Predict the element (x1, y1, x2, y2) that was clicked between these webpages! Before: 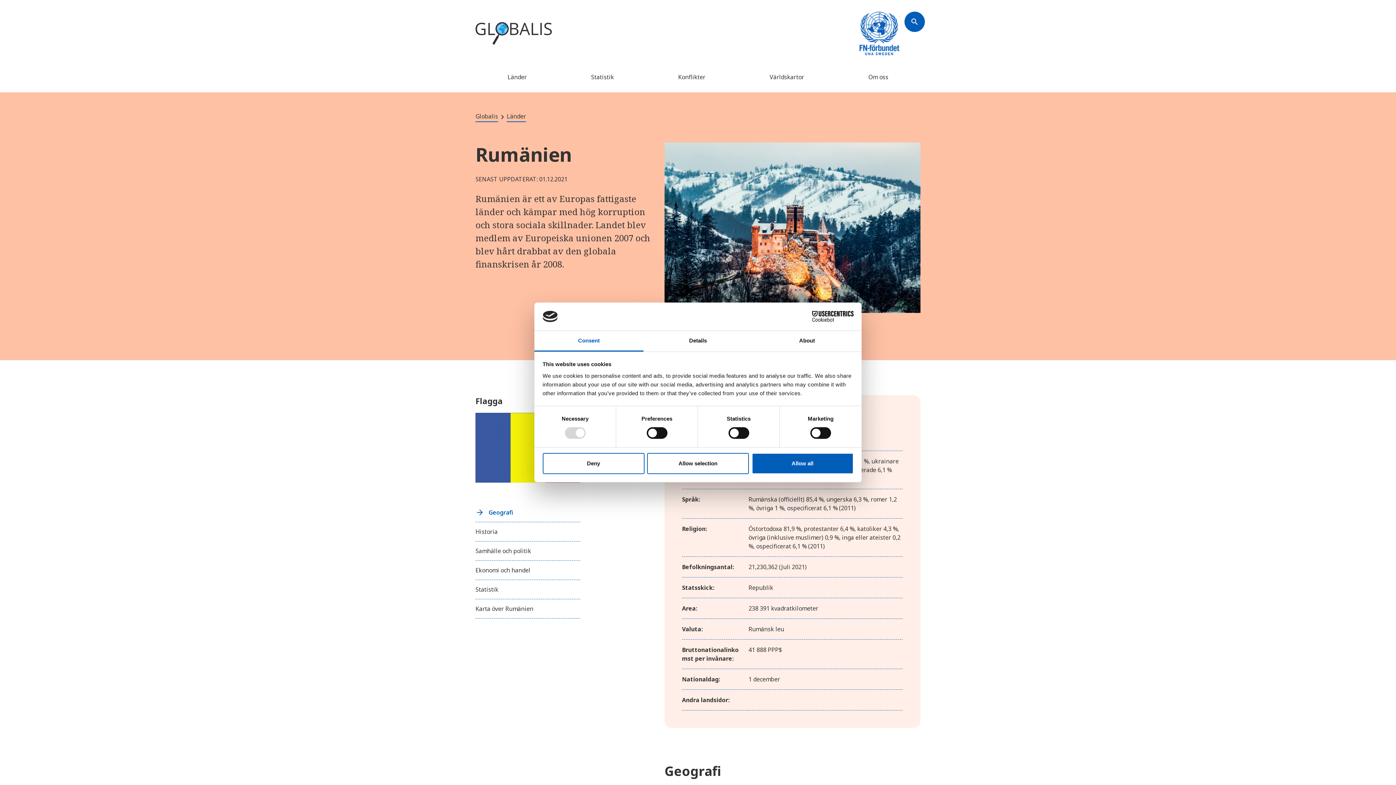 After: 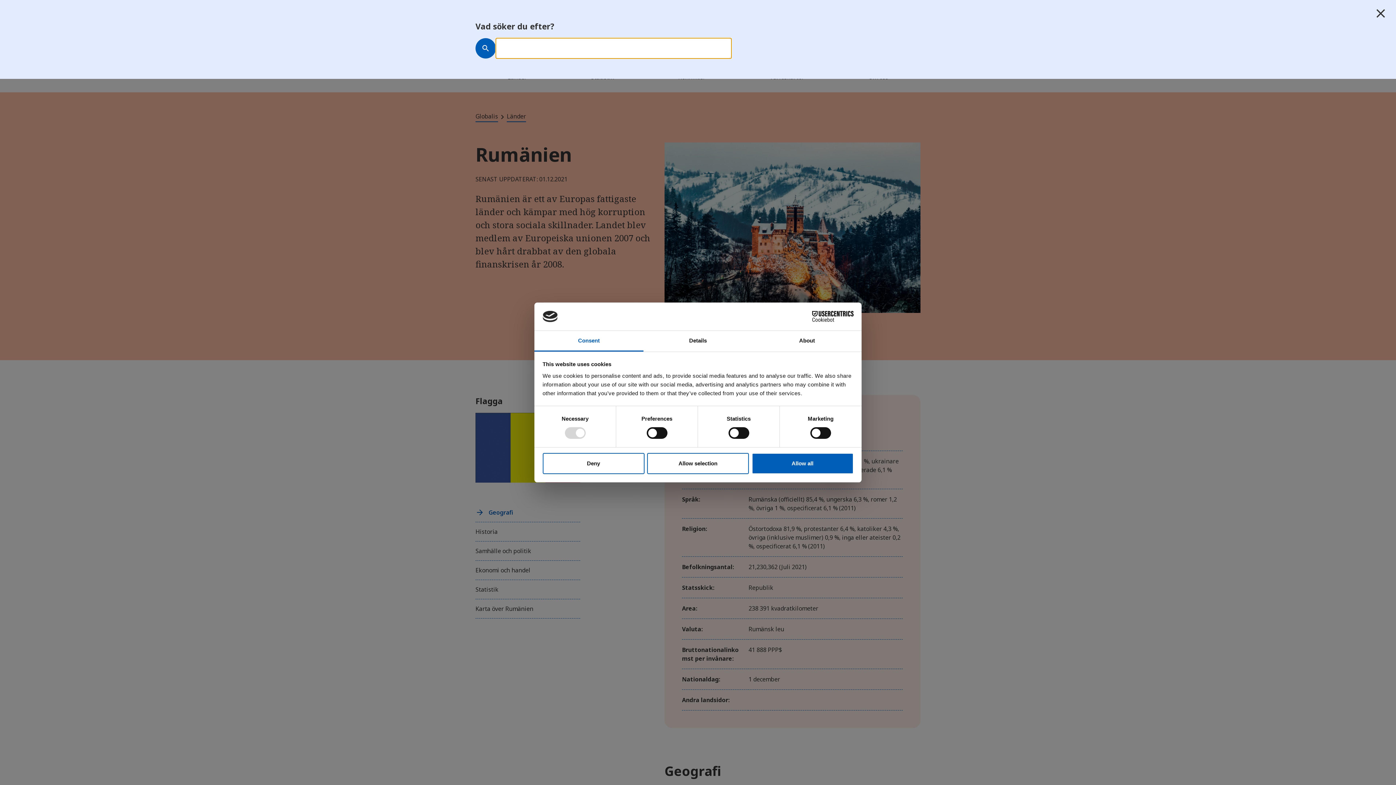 Action: bbox: (904, 11, 925, 32) label: Søk